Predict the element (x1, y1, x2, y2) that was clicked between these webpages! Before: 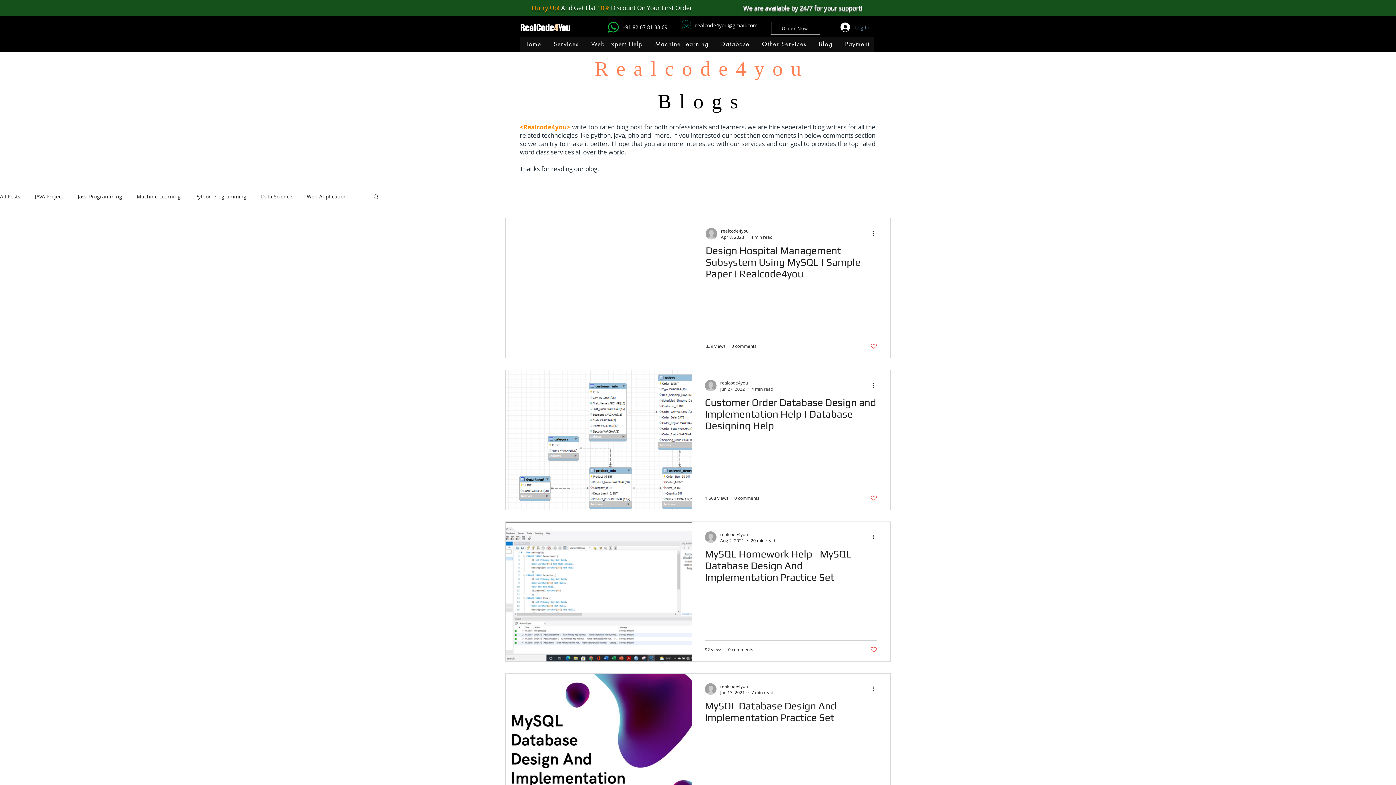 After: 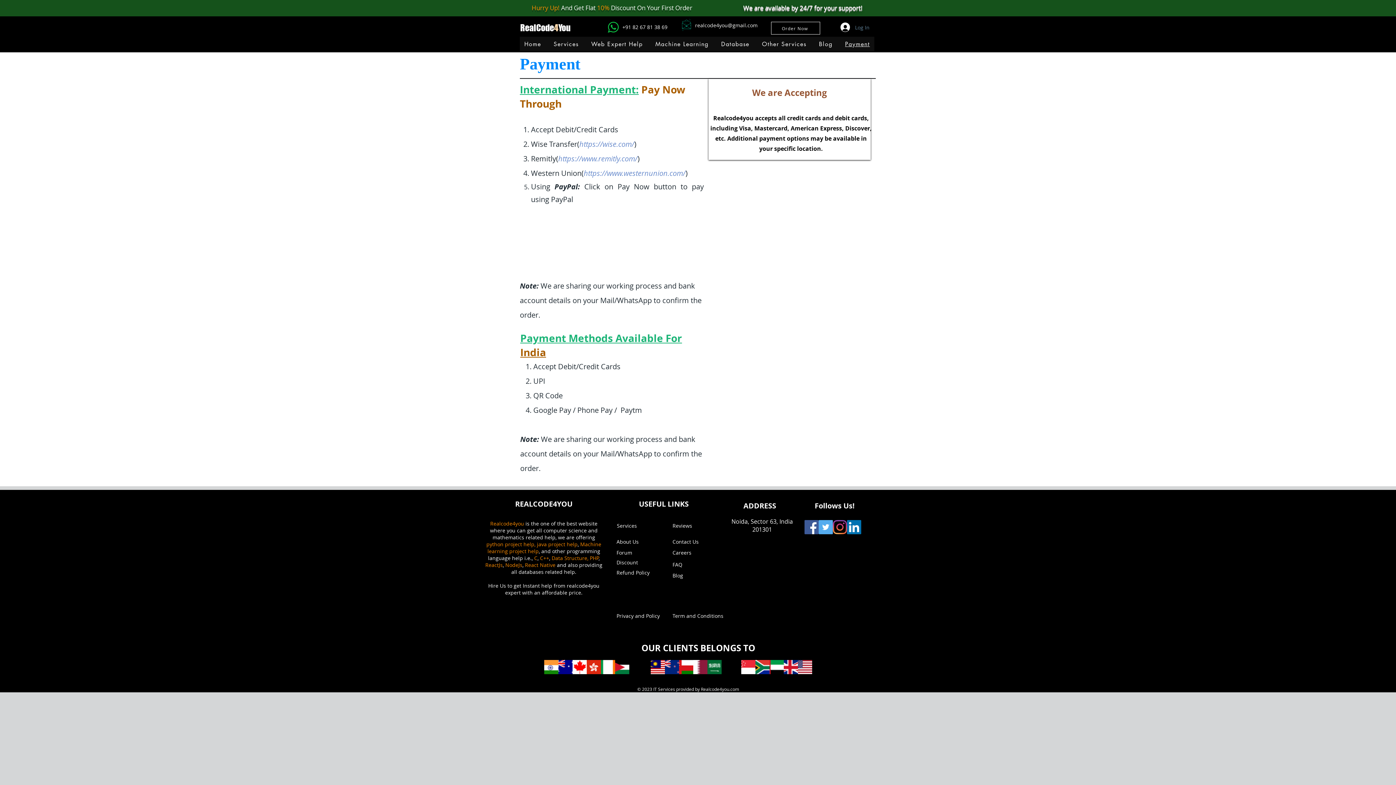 Action: label: Payment bbox: (840, 36, 874, 51)